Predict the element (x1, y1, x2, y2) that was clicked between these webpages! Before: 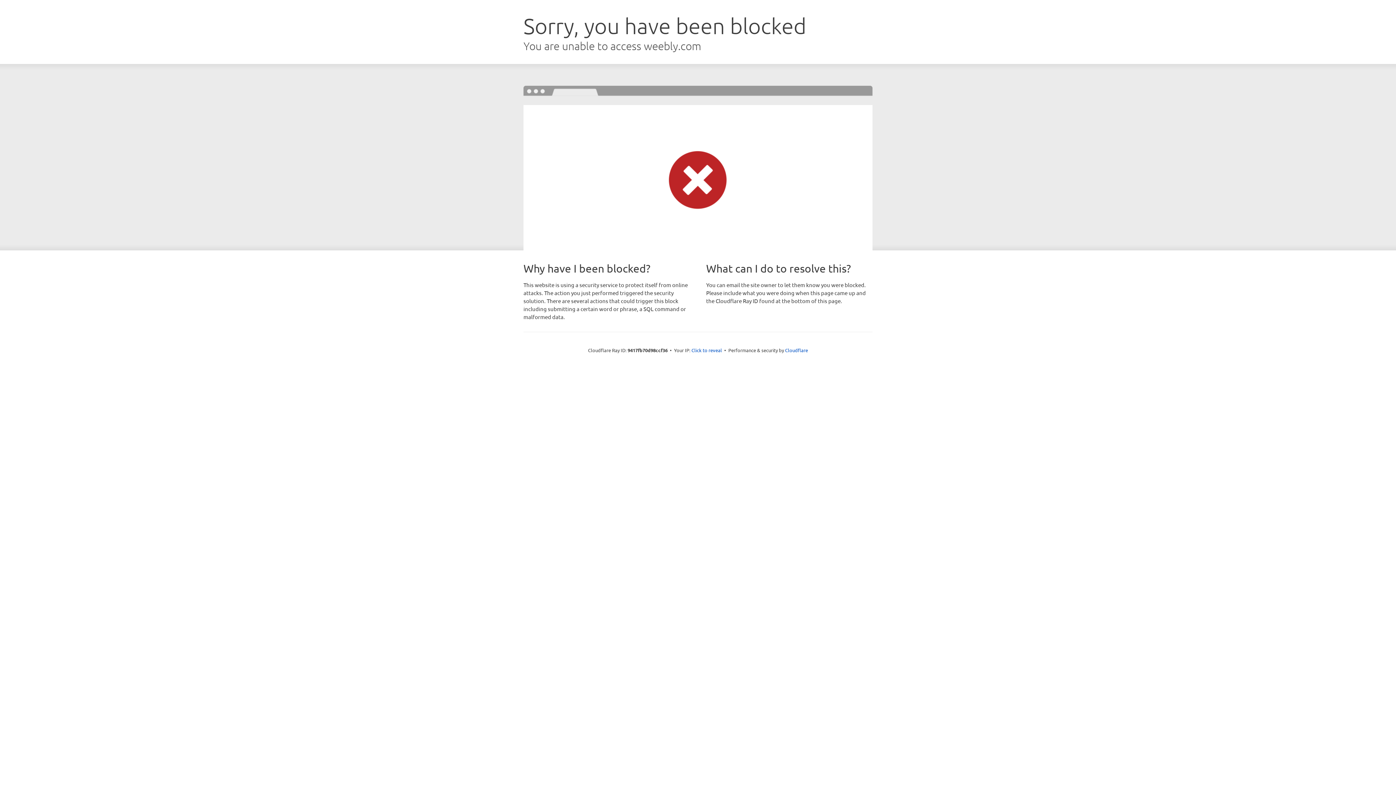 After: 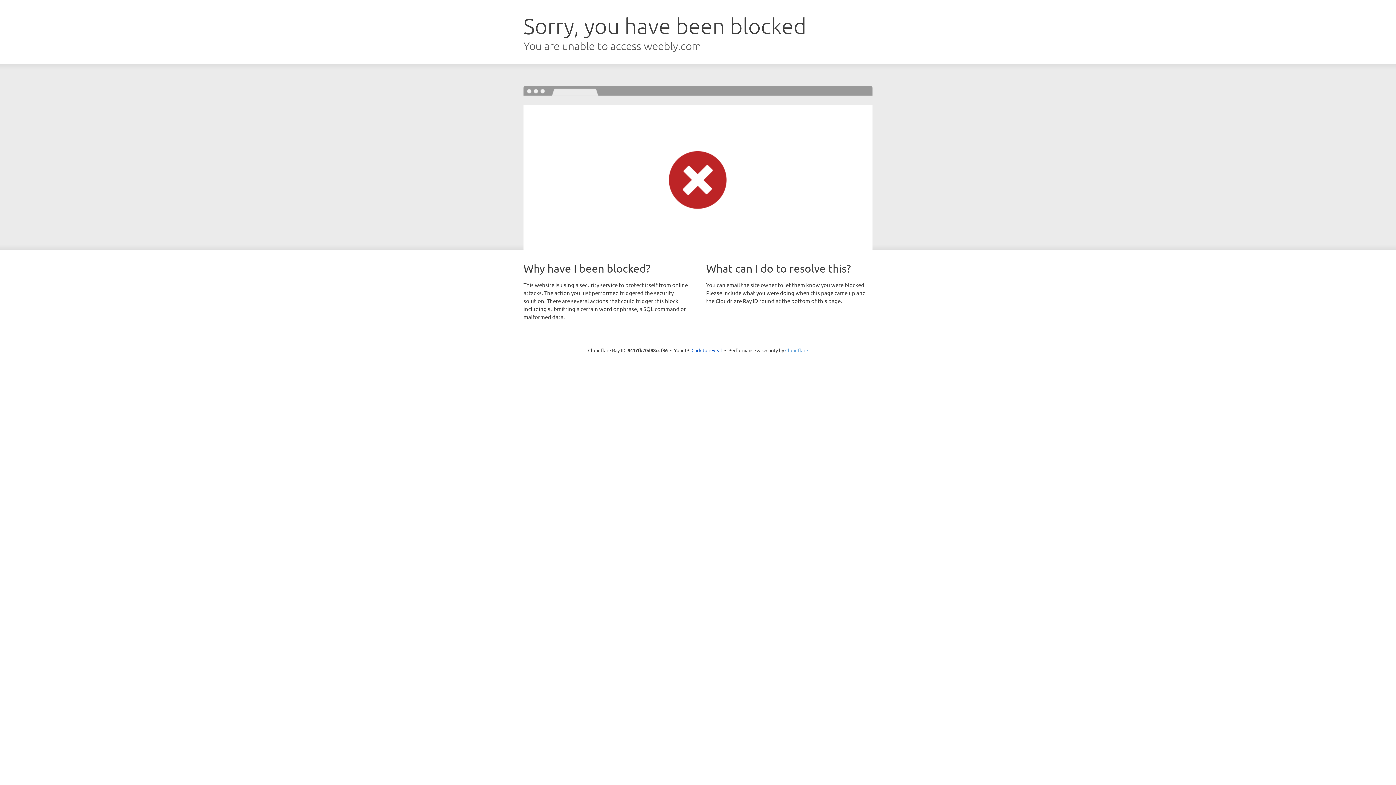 Action: label: Cloudflare bbox: (785, 347, 808, 353)